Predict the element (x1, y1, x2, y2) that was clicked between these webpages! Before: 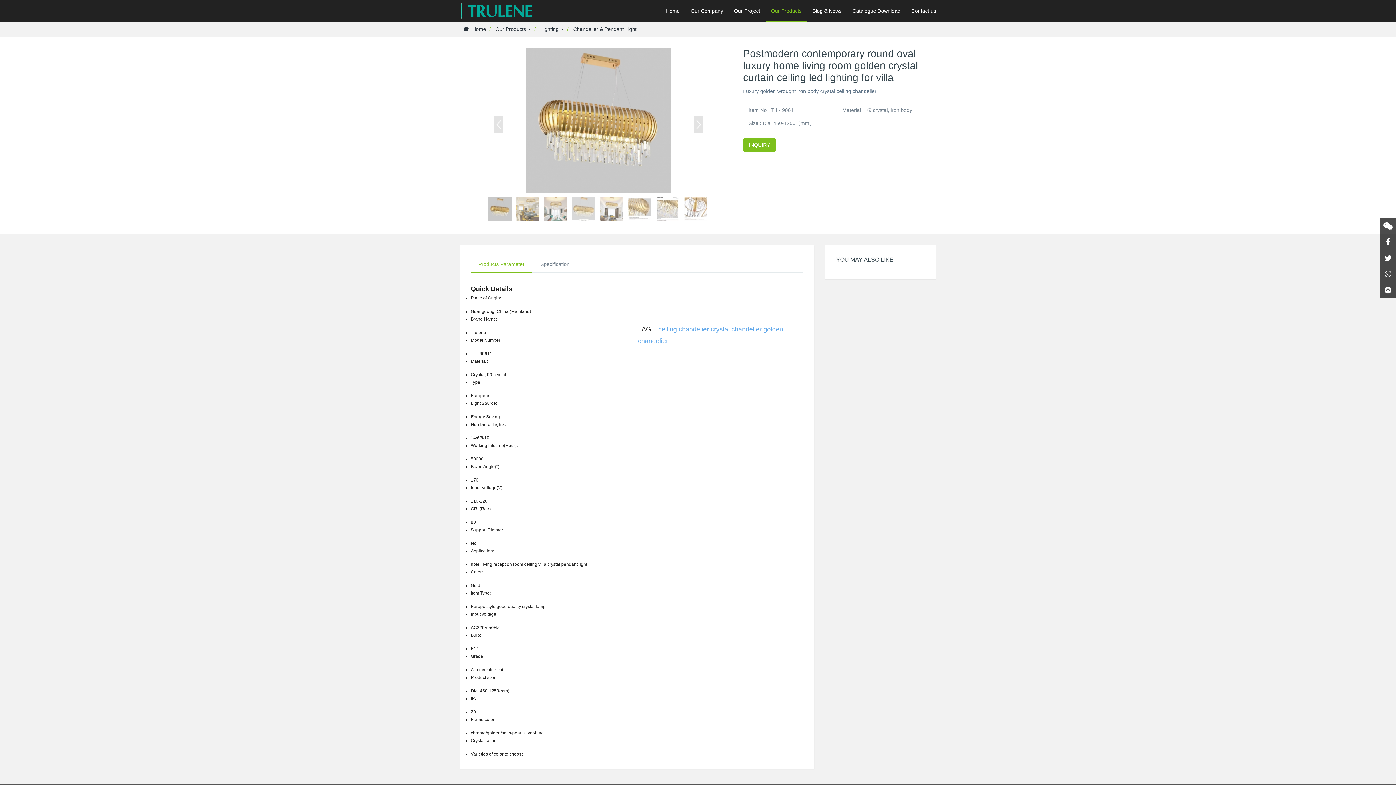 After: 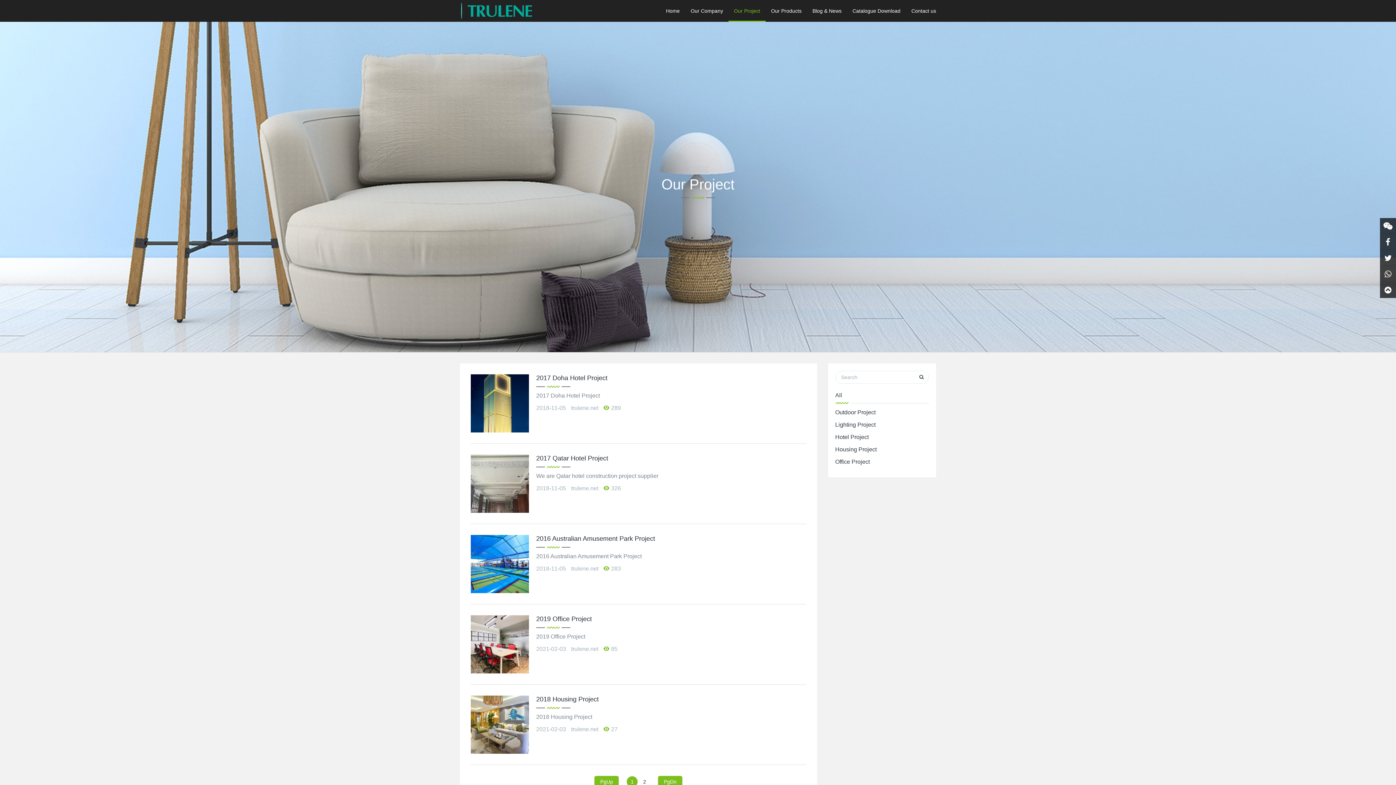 Action: bbox: (728, 0, 765, 21) label: Our Project